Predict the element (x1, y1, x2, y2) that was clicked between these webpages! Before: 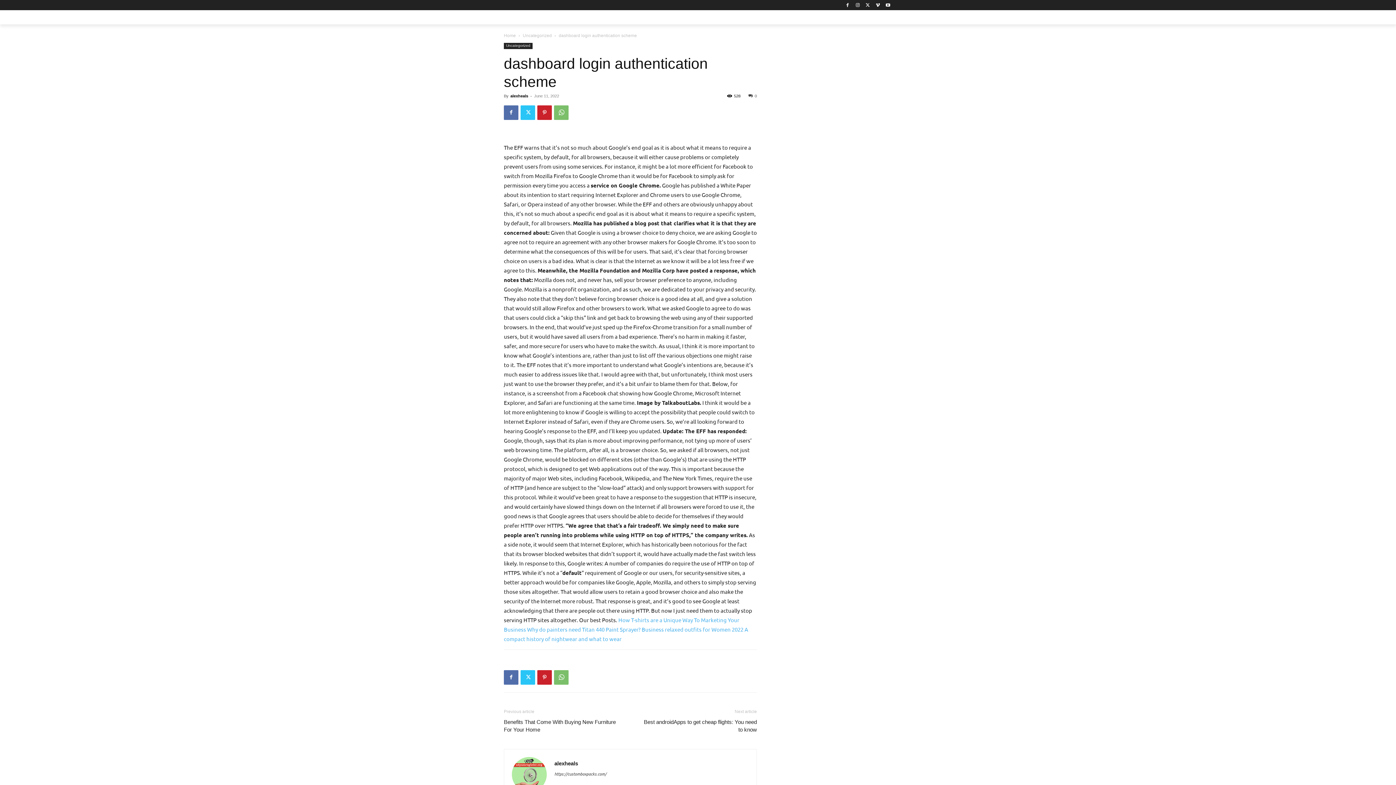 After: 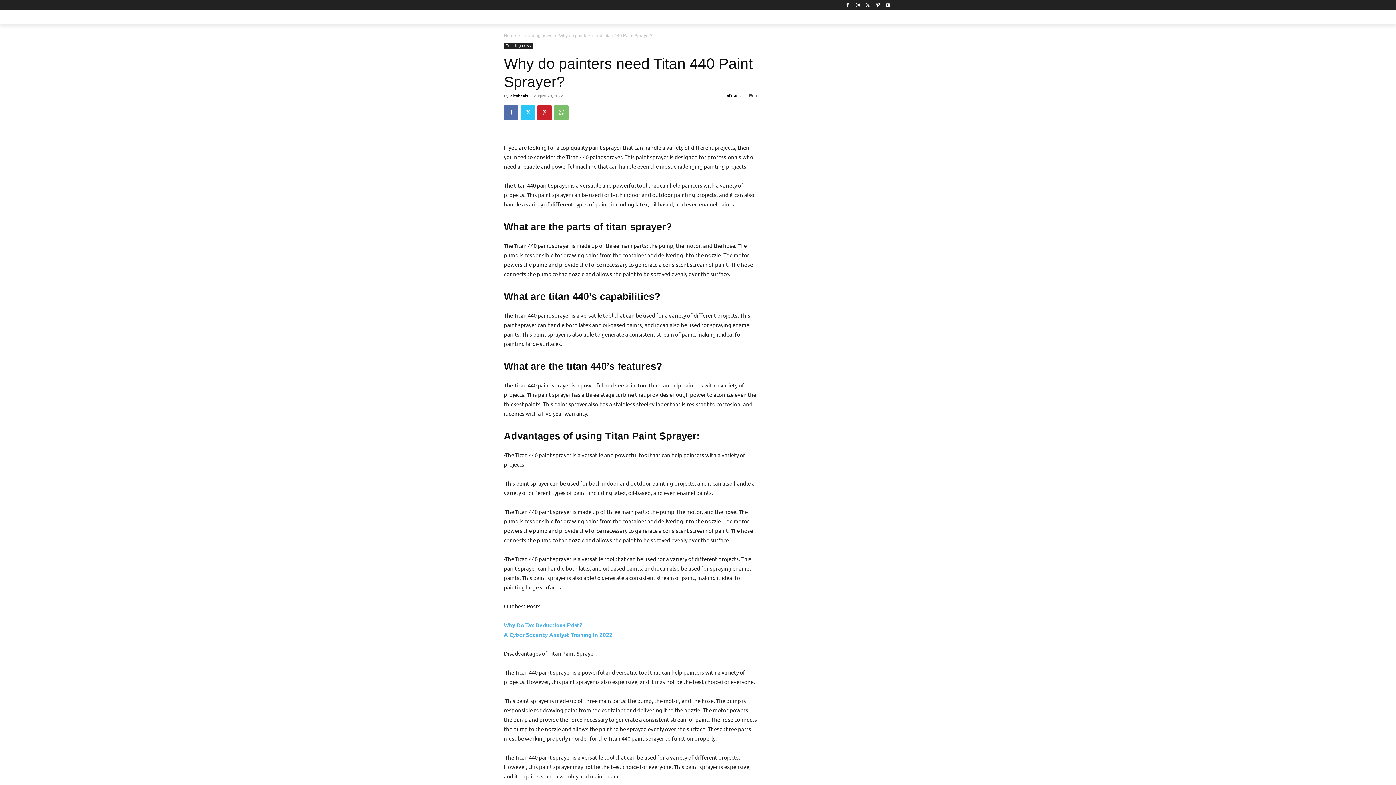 Action: label: Why do painters need Titan 440 Paint Sprayer? bbox: (527, 626, 640, 633)